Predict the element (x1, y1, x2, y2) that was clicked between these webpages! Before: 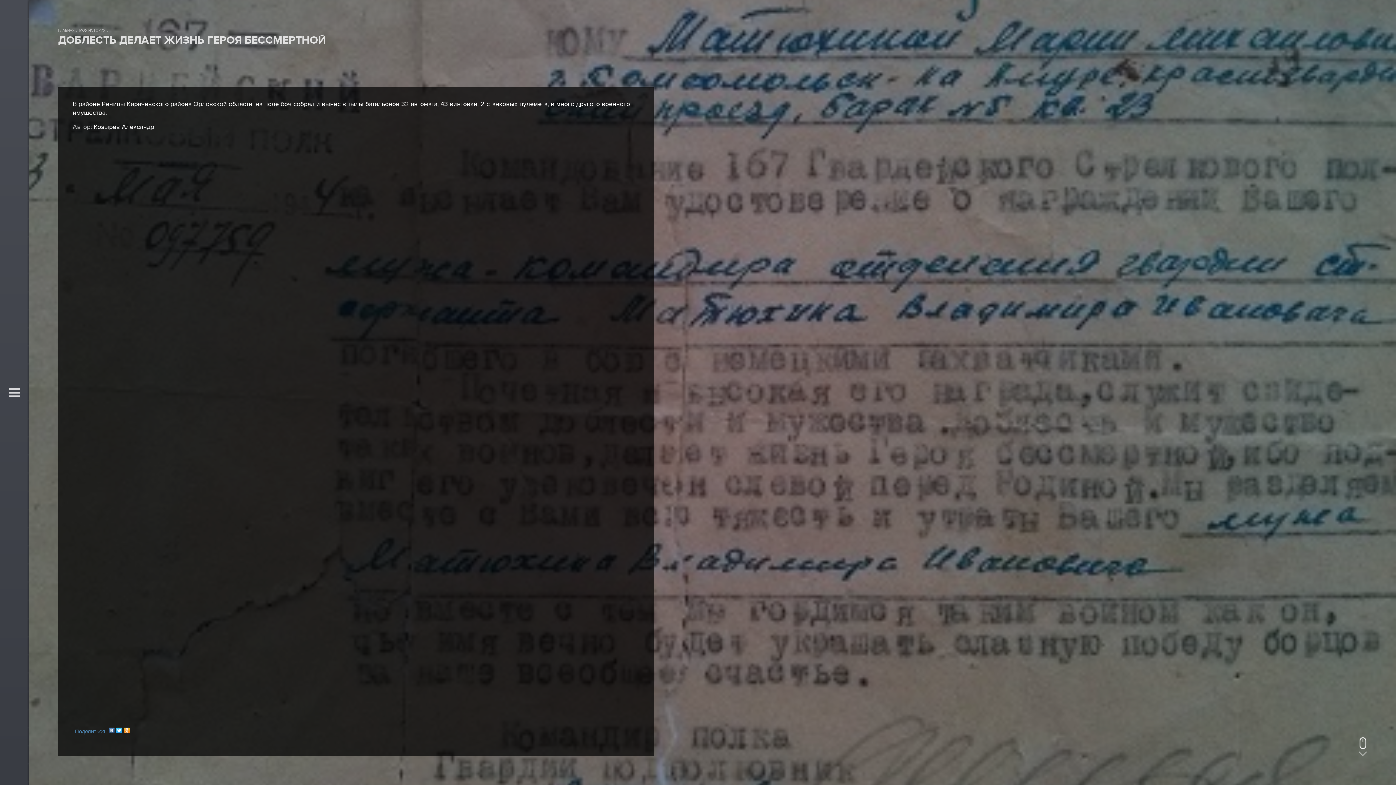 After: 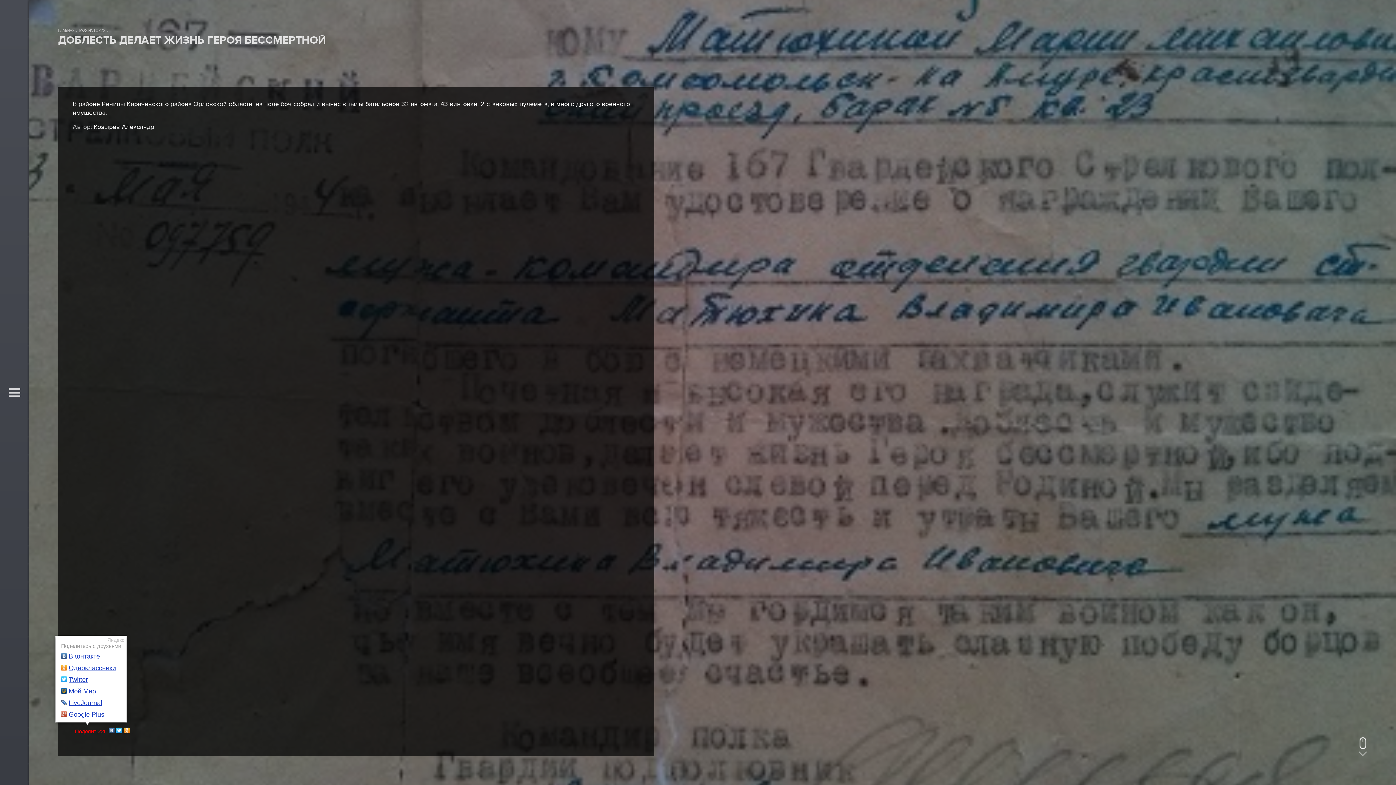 Action: bbox: (74, 726, 108, 731) label: Поделиться